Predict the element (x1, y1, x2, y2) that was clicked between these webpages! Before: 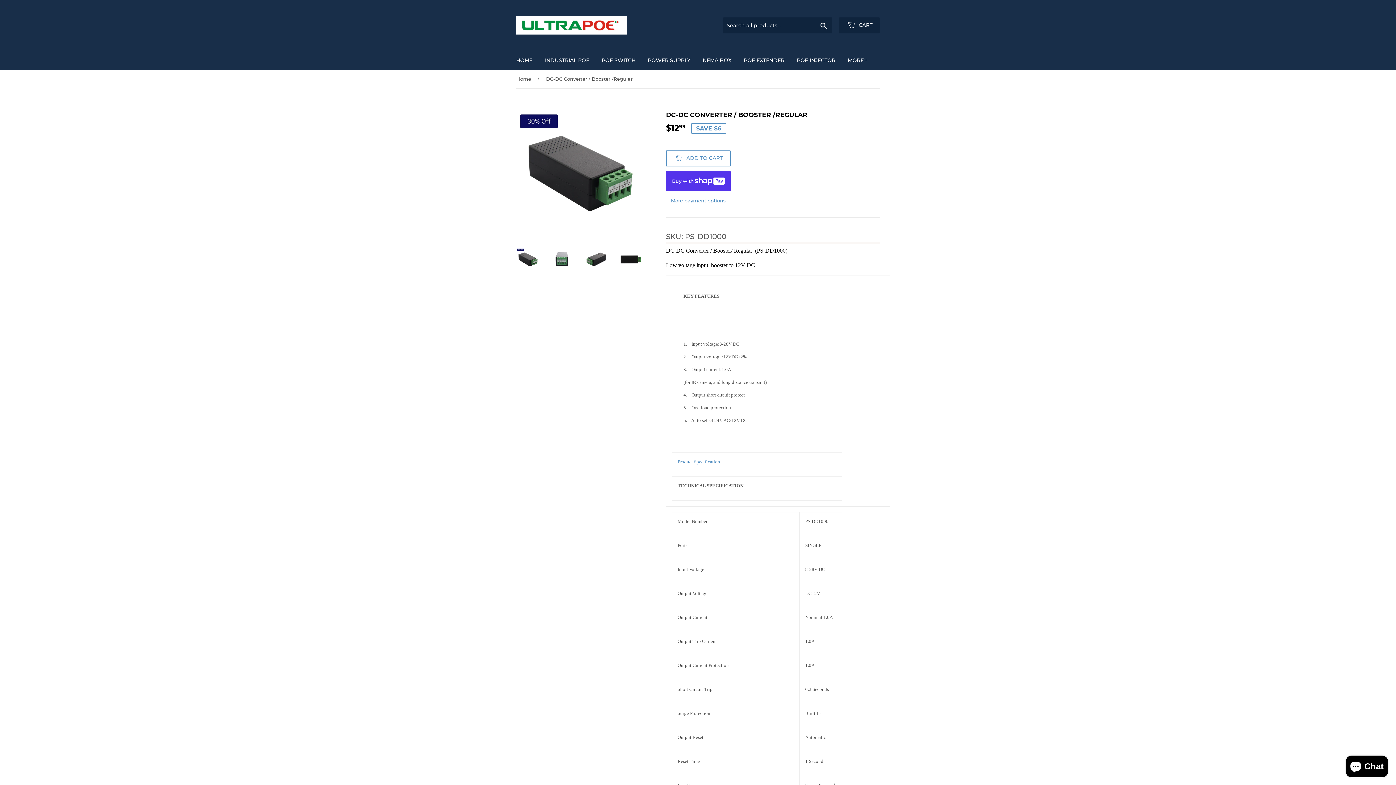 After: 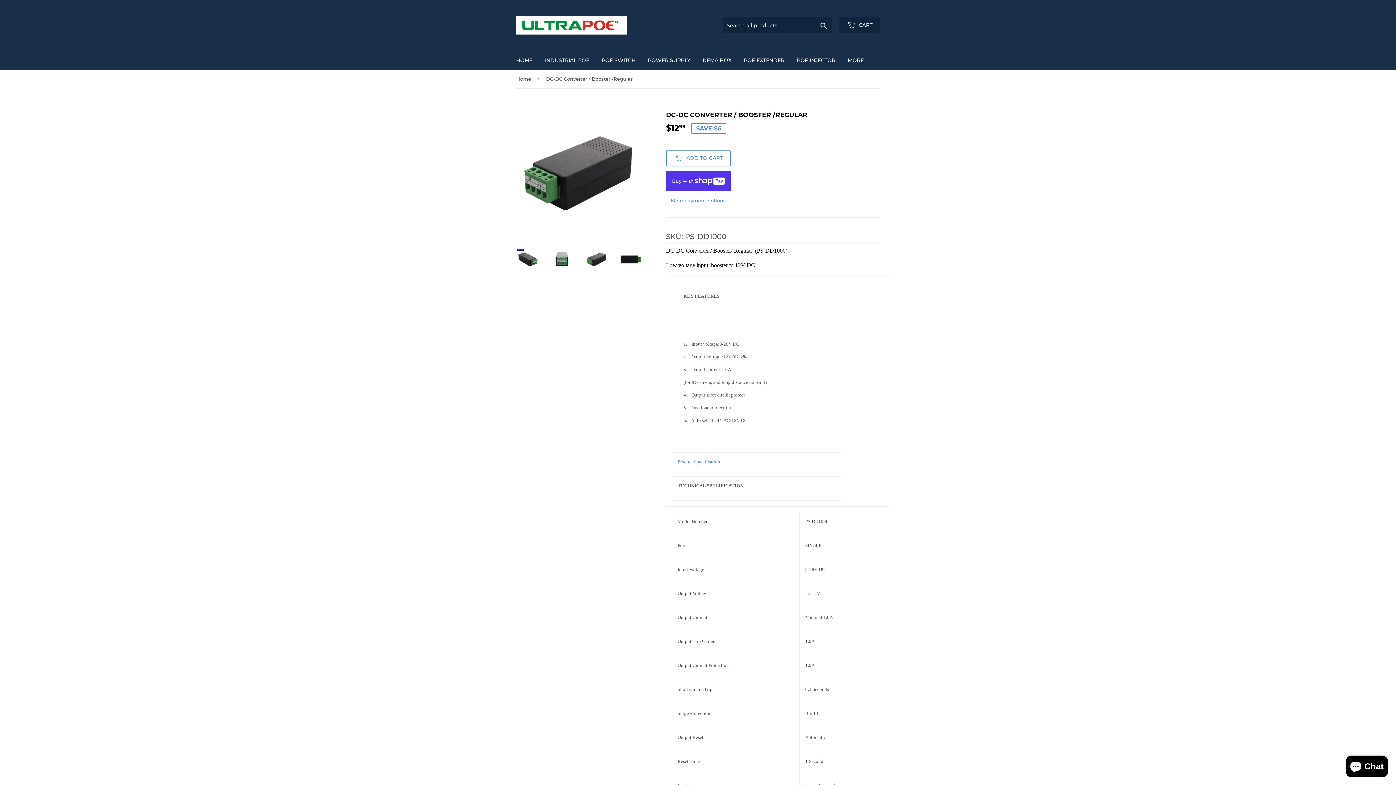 Action: bbox: (585, 247, 608, 271)